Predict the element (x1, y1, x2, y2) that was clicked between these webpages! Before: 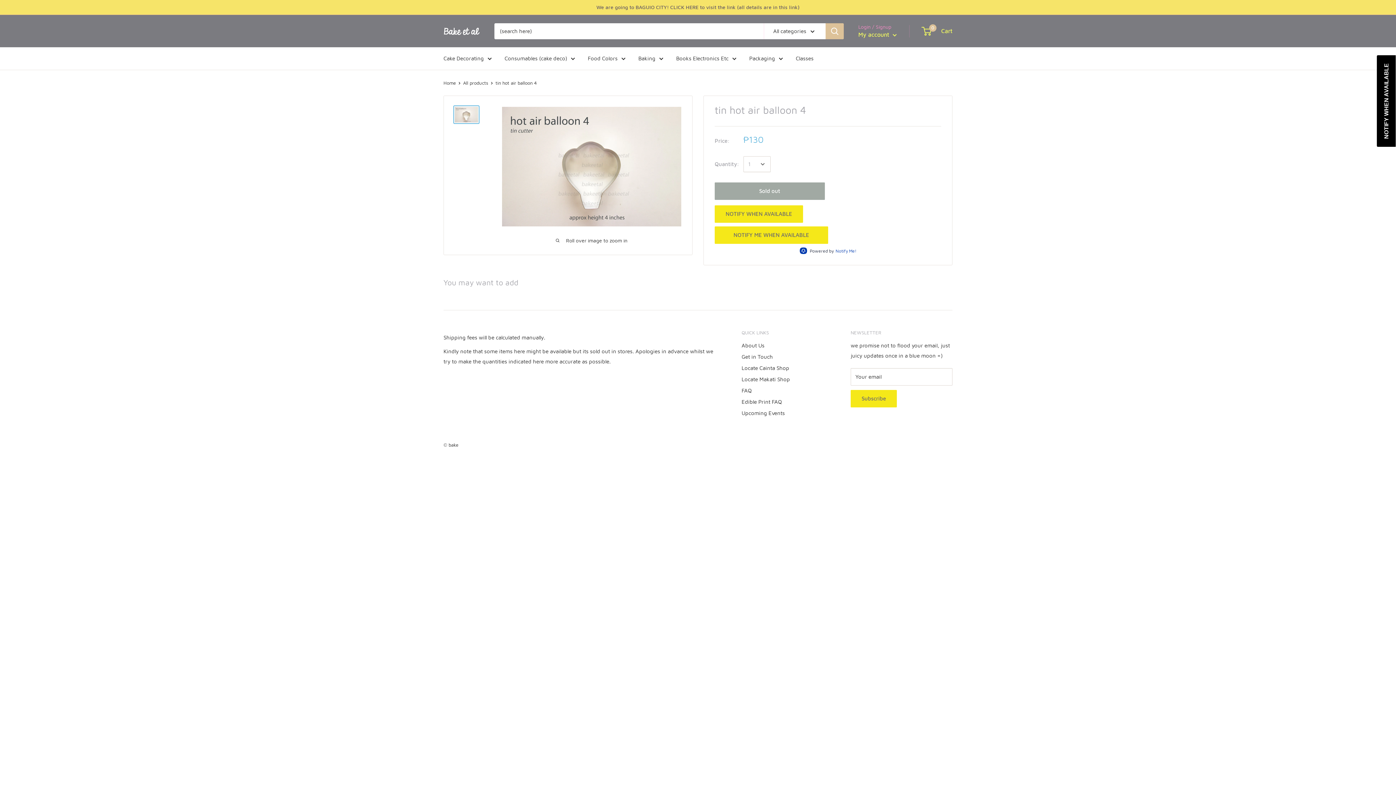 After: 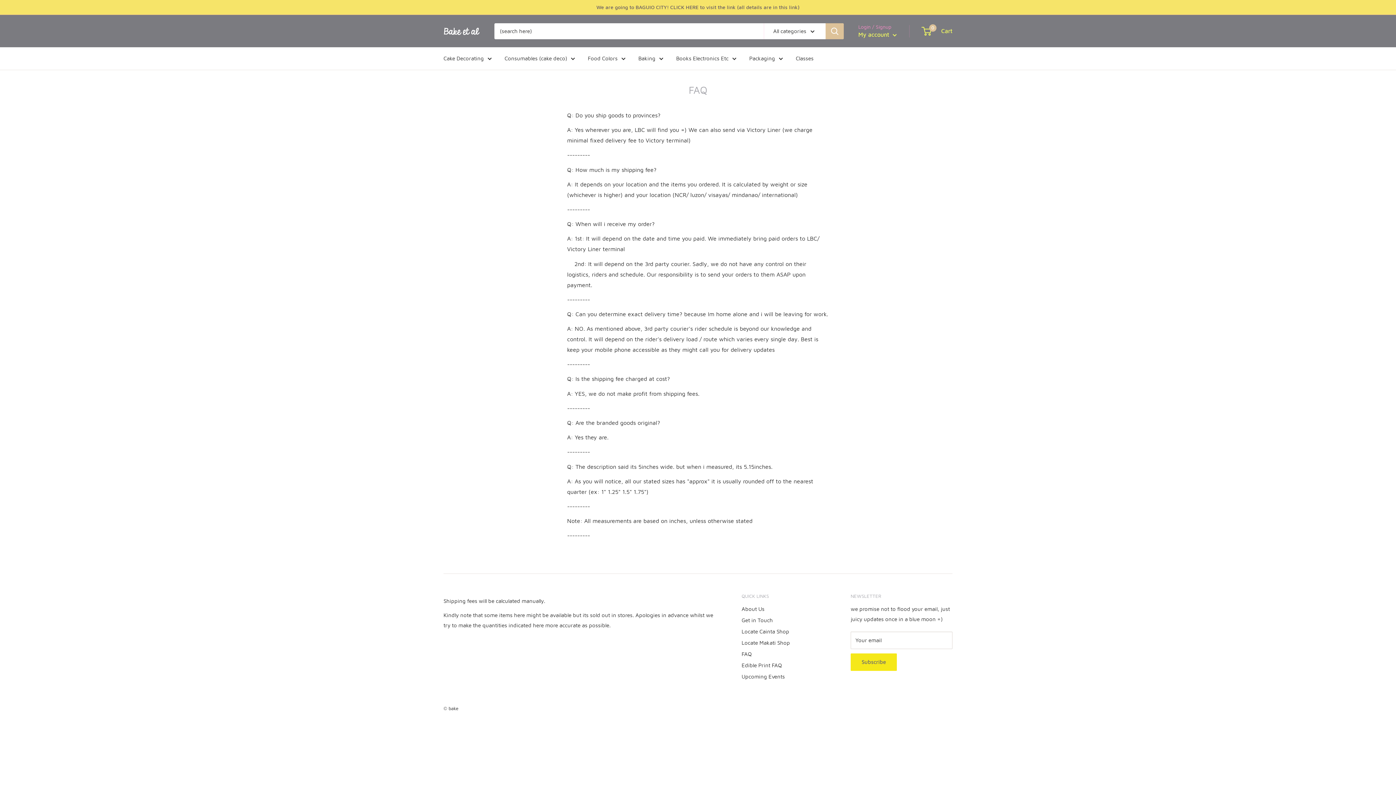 Action: label: FAQ bbox: (741, 384, 825, 396)